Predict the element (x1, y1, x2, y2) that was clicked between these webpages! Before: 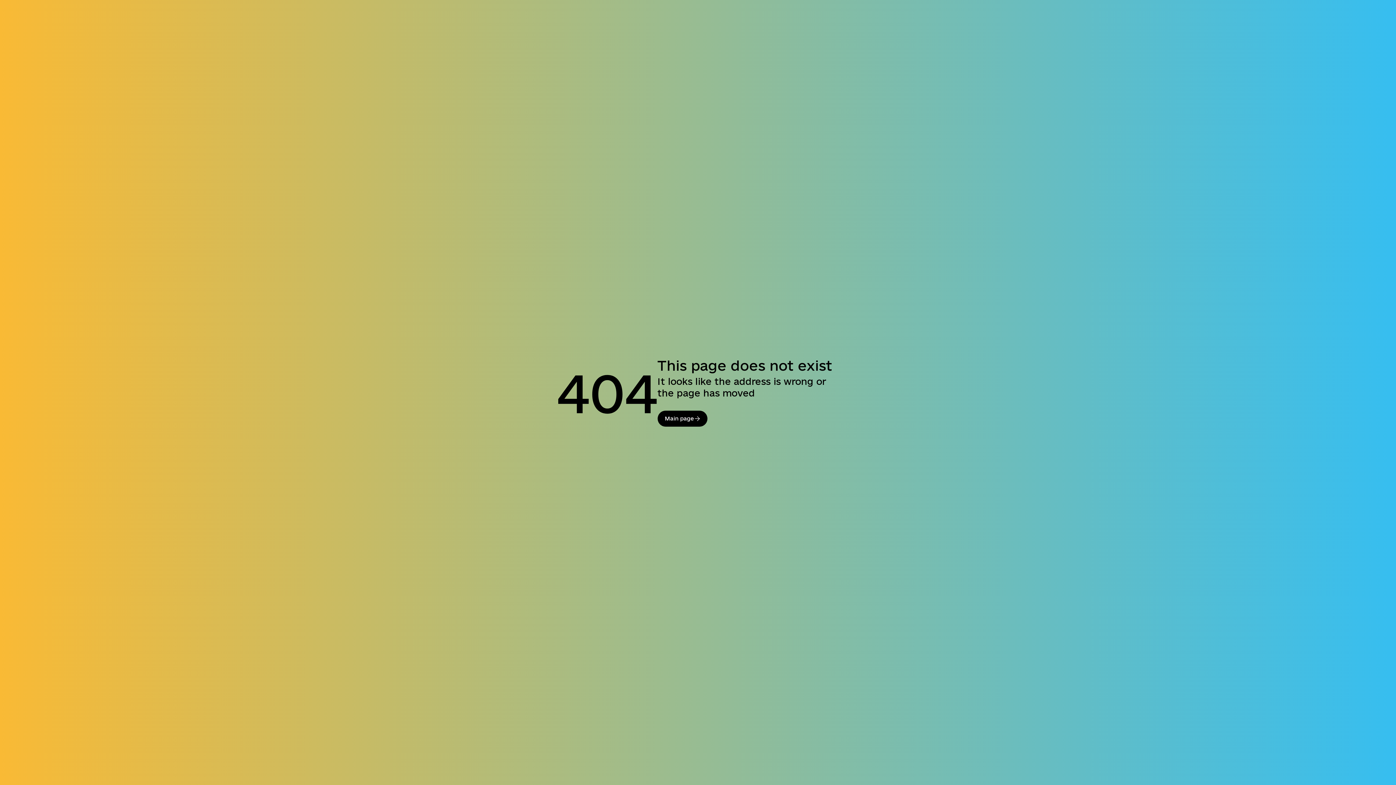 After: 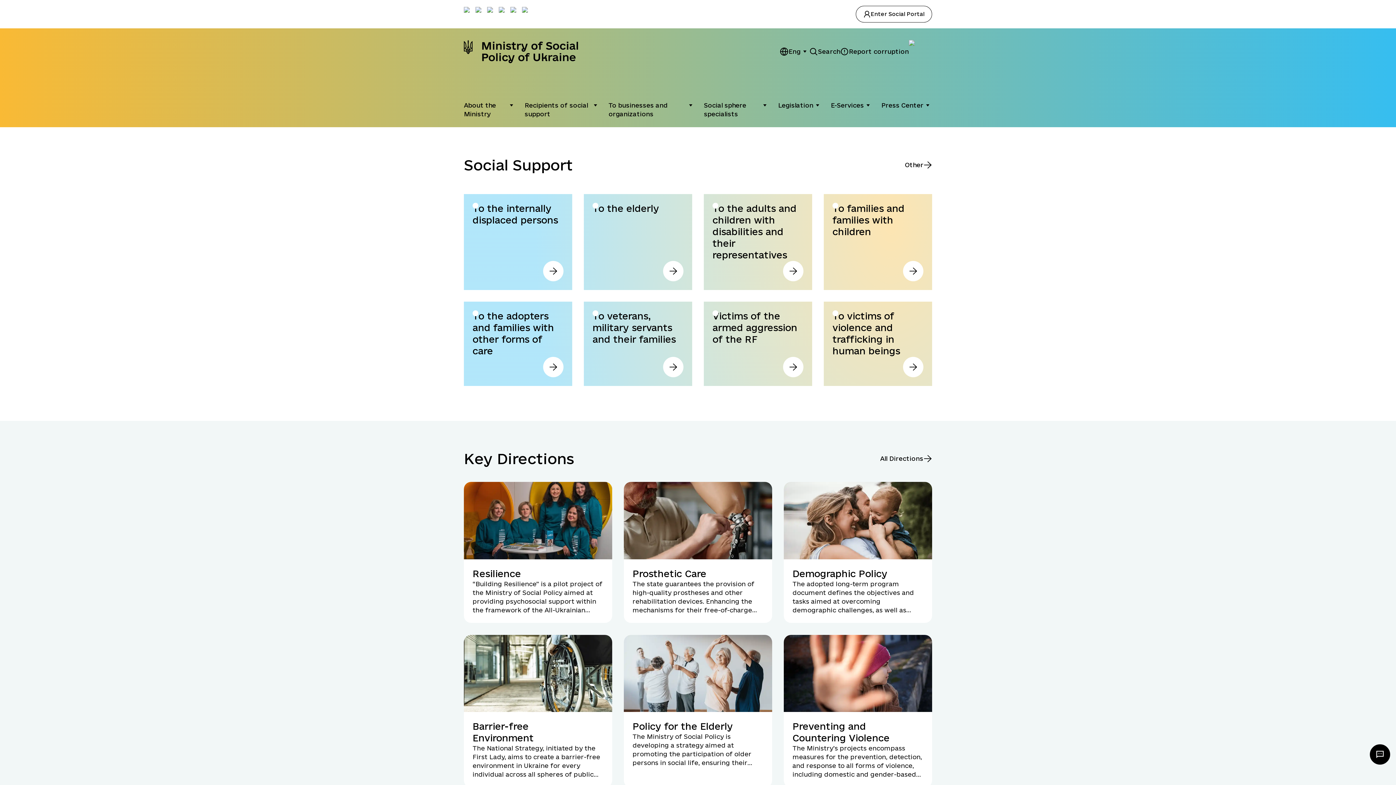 Action: bbox: (657, 410, 707, 426) label: Main page